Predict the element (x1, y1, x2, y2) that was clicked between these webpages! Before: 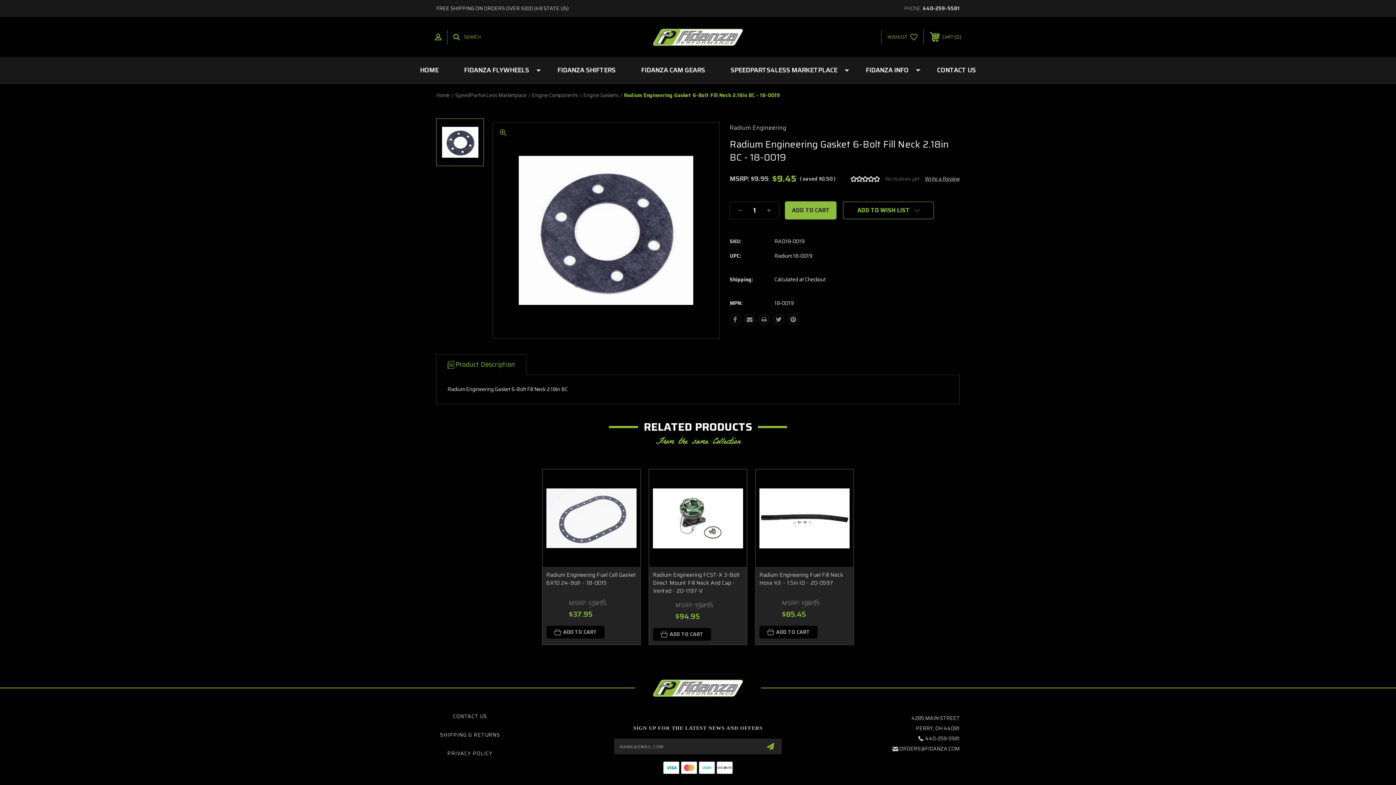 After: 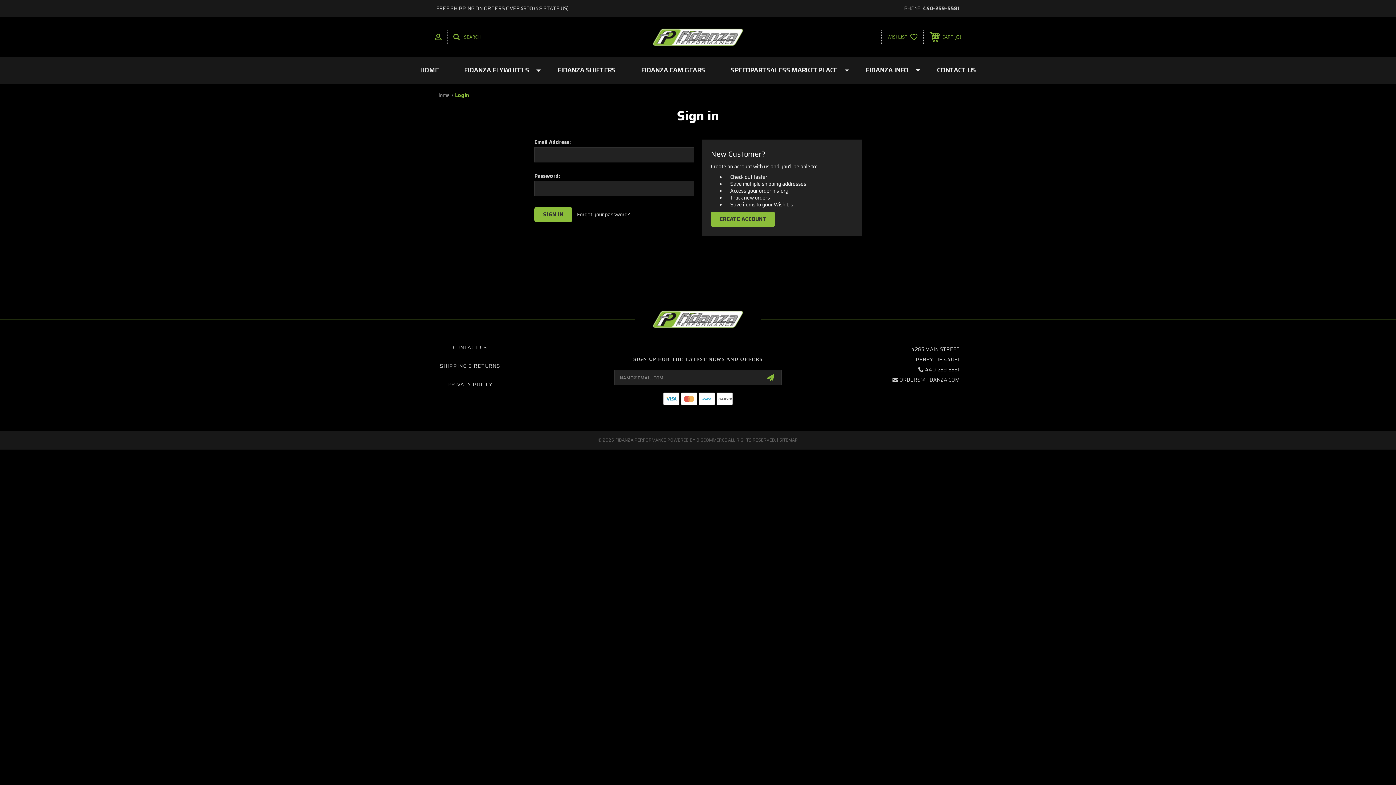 Action: bbox: (831, 495, 846, 510)